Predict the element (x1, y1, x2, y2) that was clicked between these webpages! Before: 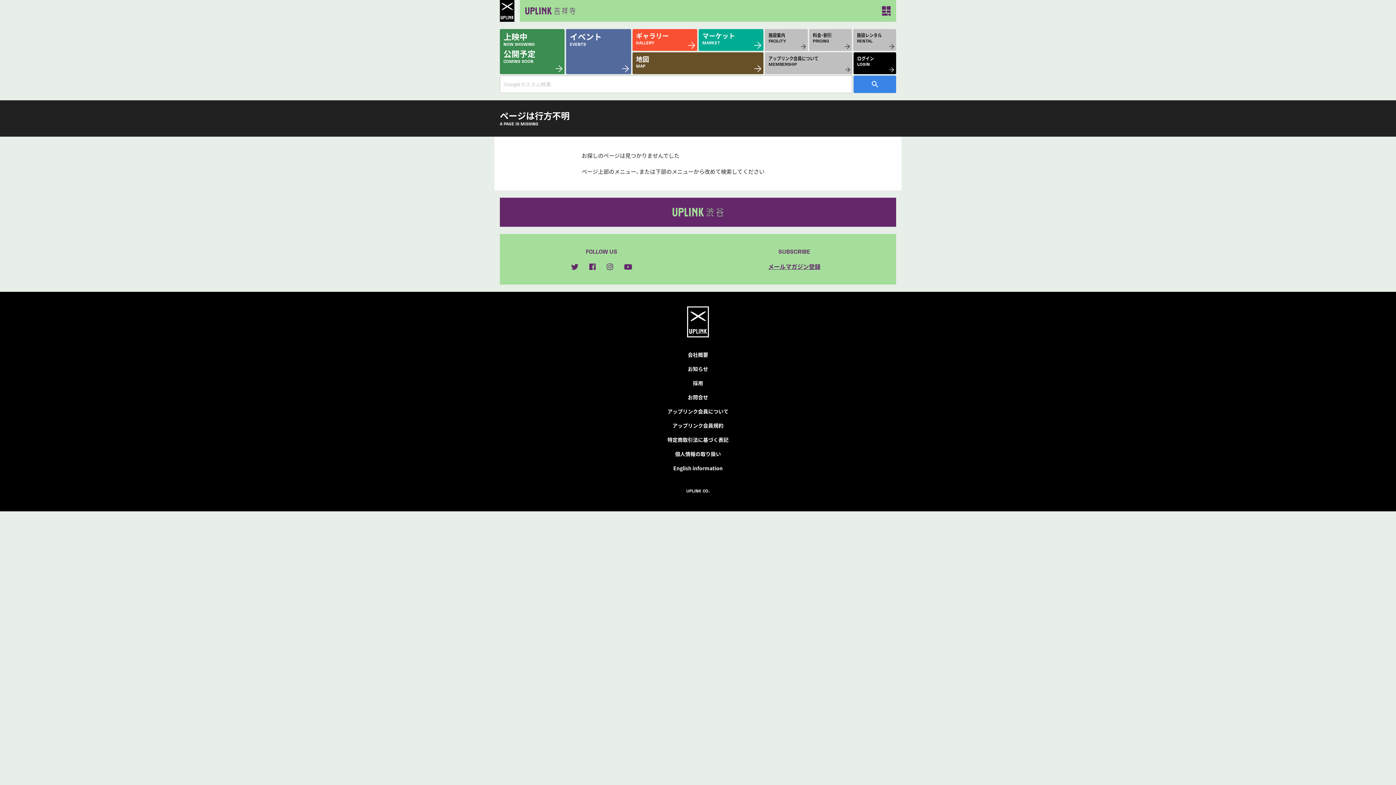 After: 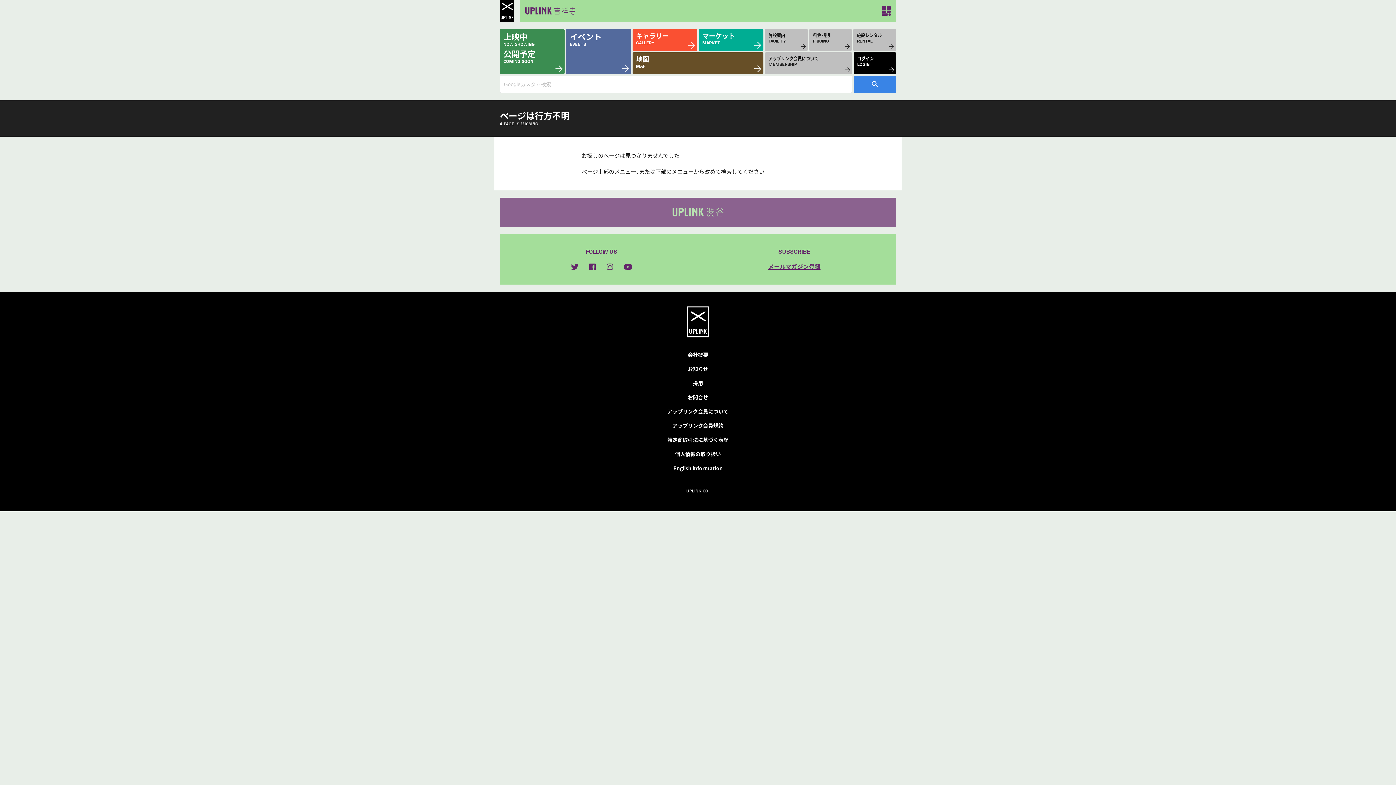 Action: label: アップリンク渋谷 bbox: (500, 197, 896, 226)